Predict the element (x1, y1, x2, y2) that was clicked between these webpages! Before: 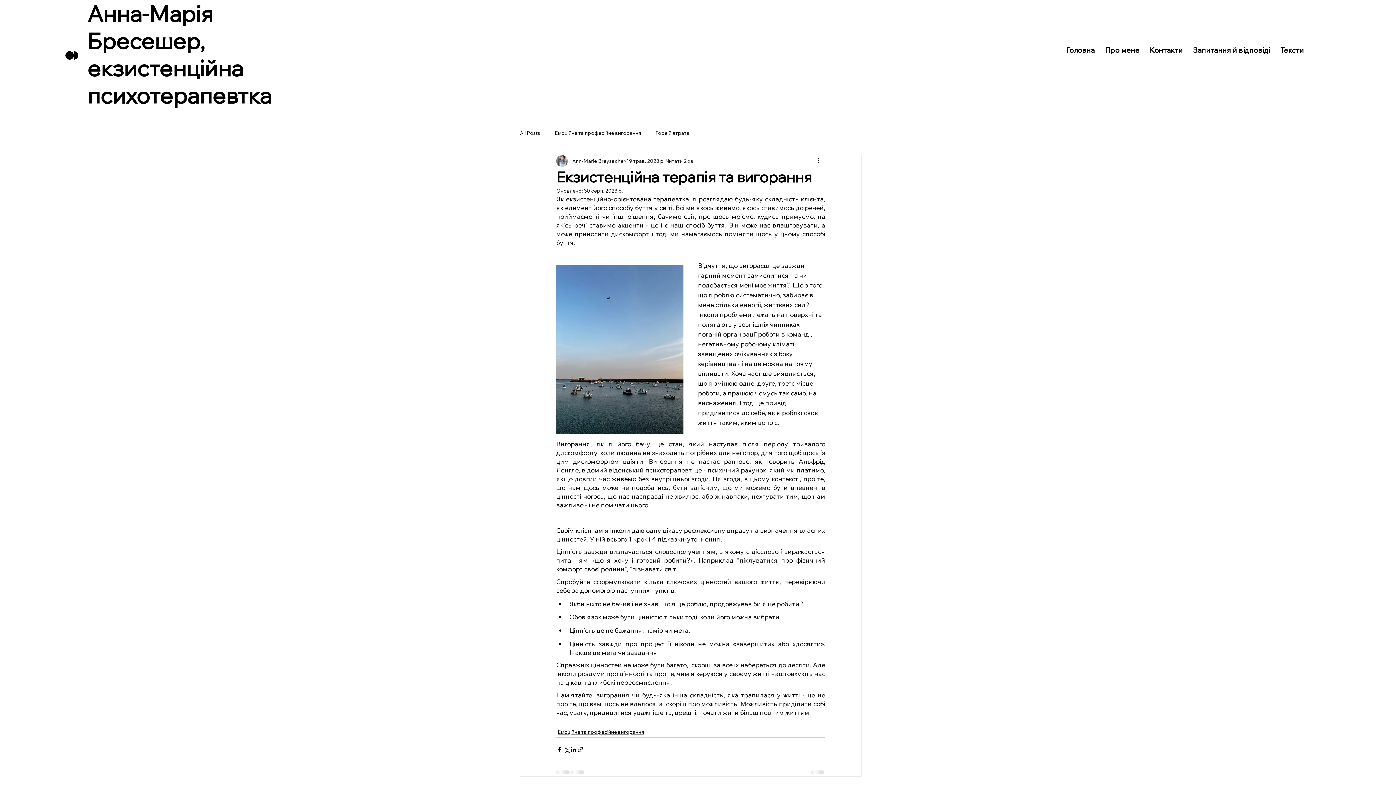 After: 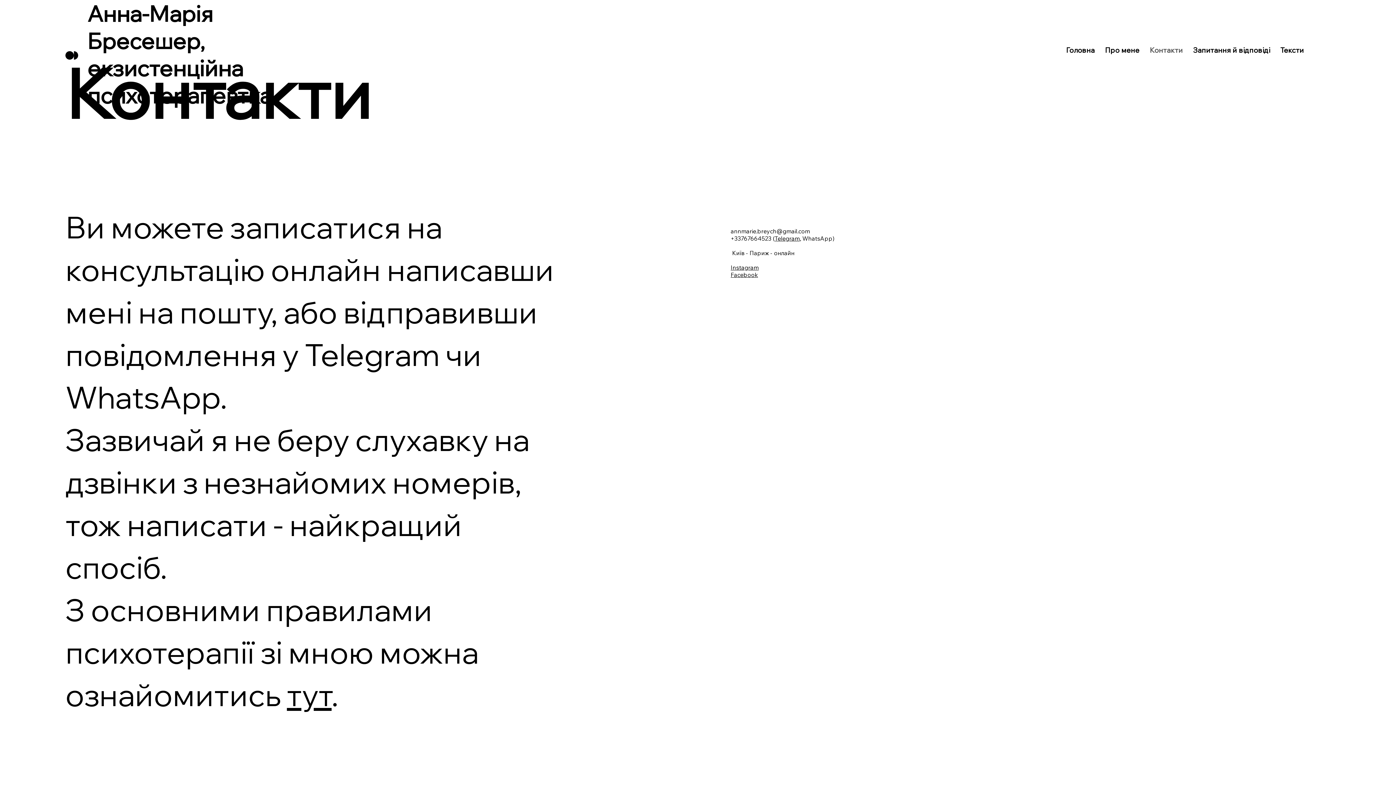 Action: bbox: (1146, 41, 1186, 58) label: Контакти